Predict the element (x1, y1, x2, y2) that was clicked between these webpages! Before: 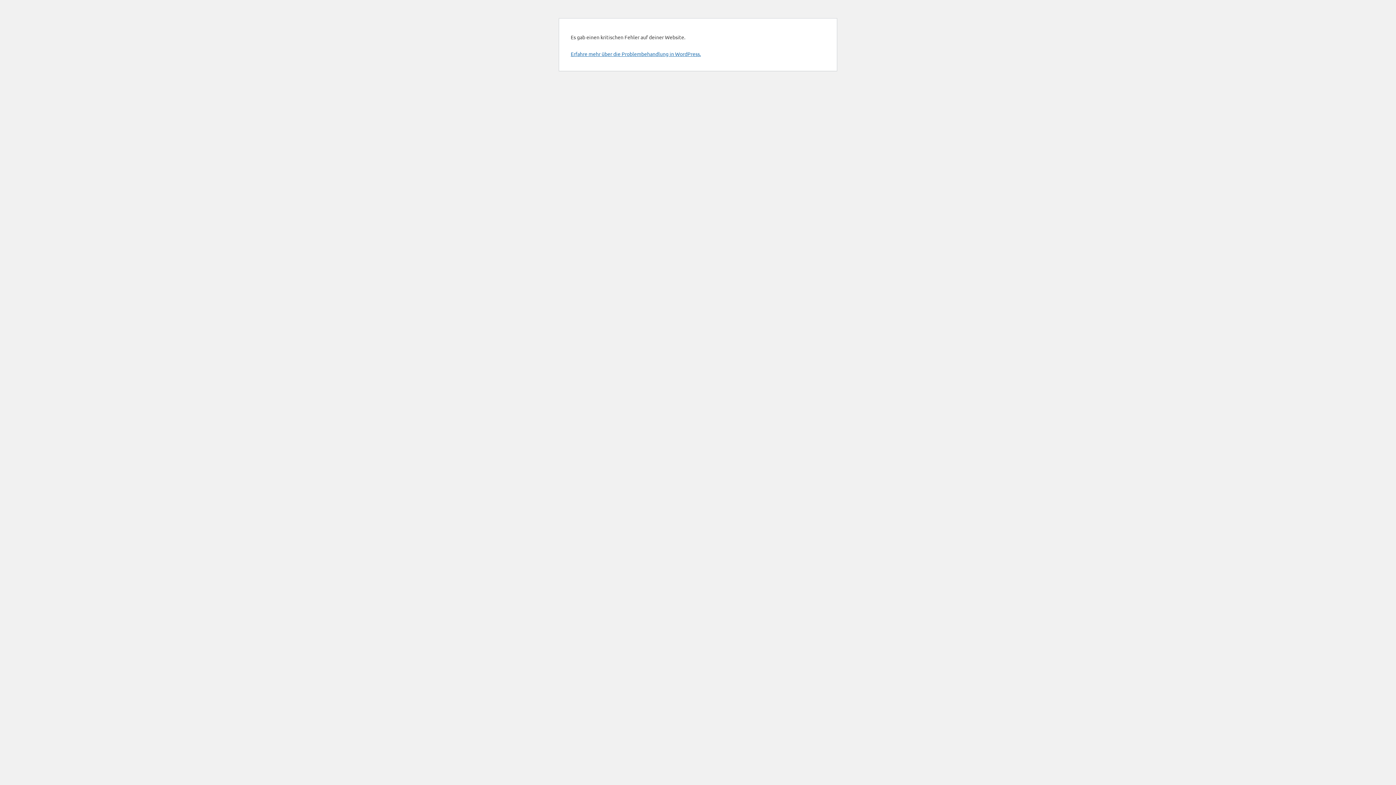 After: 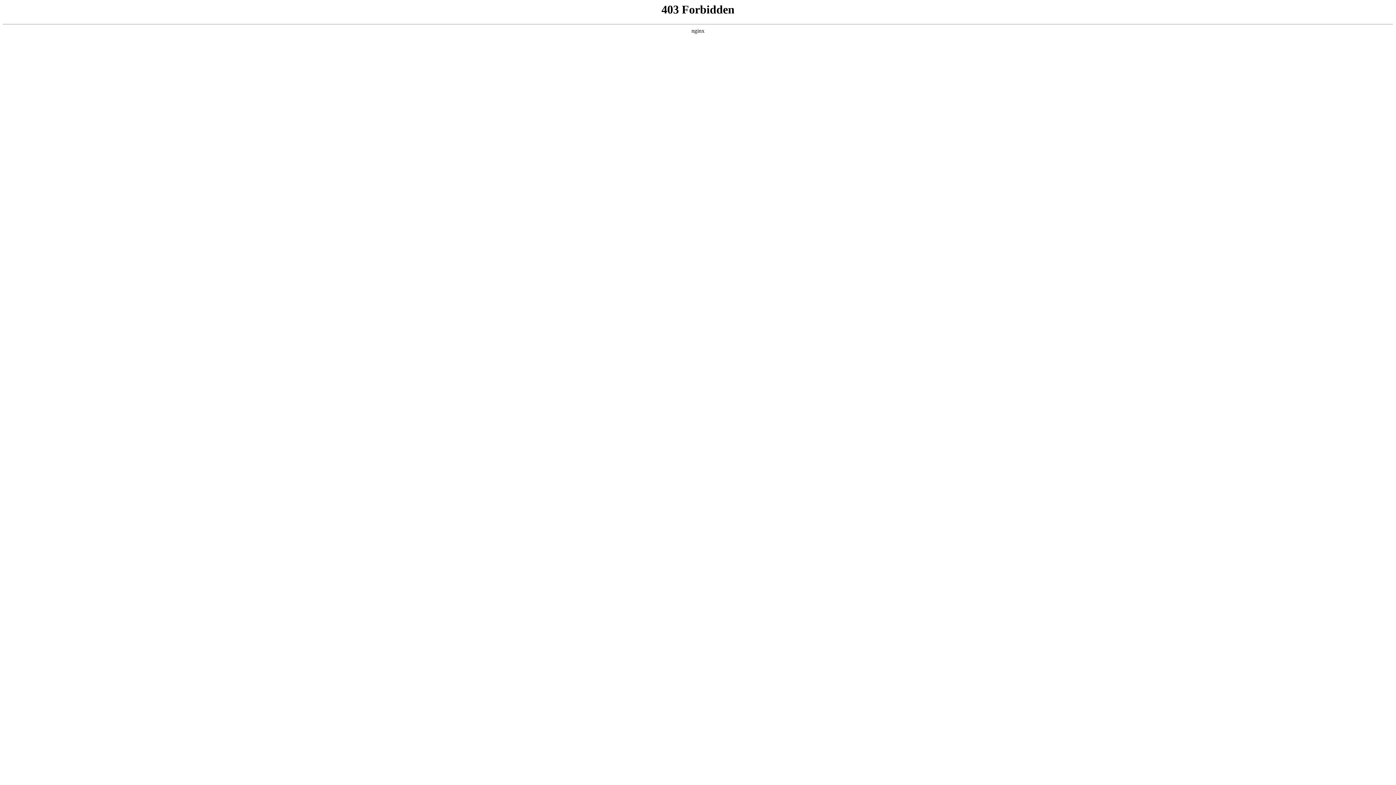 Action: label: Erfahre mehr über die Problembehandlung in WordPress. bbox: (570, 50, 701, 57)